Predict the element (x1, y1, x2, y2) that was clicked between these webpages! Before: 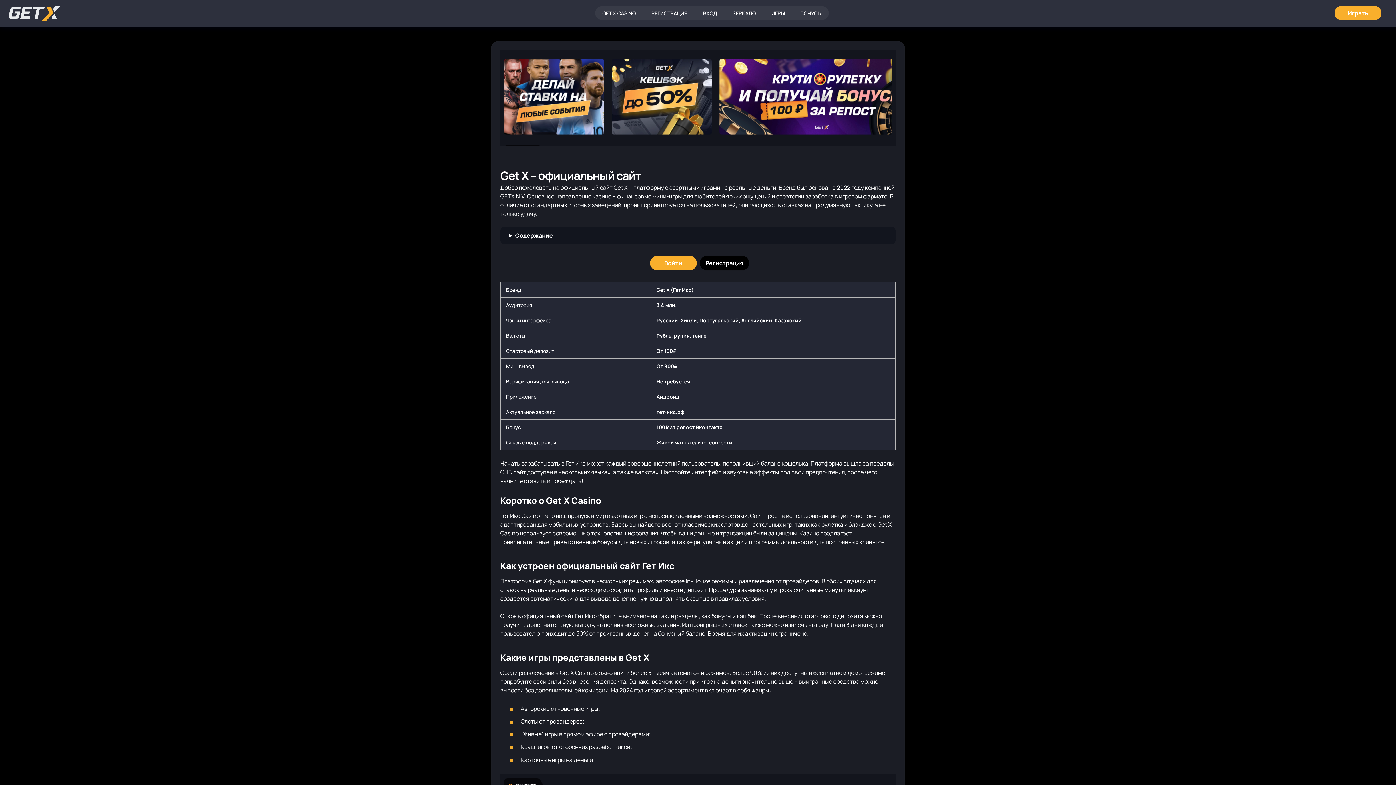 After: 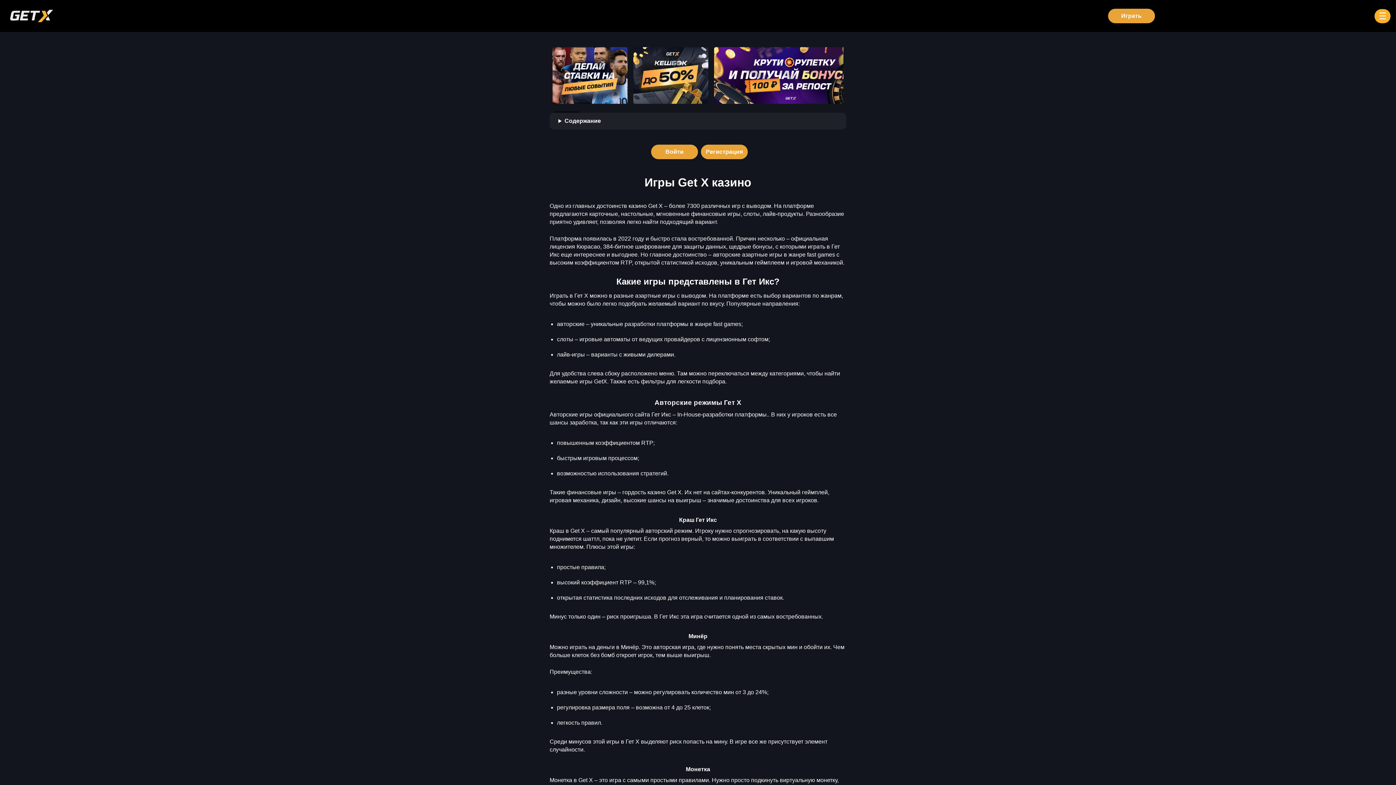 Action: label: ИГРЫ bbox: (764, 6, 792, 20)